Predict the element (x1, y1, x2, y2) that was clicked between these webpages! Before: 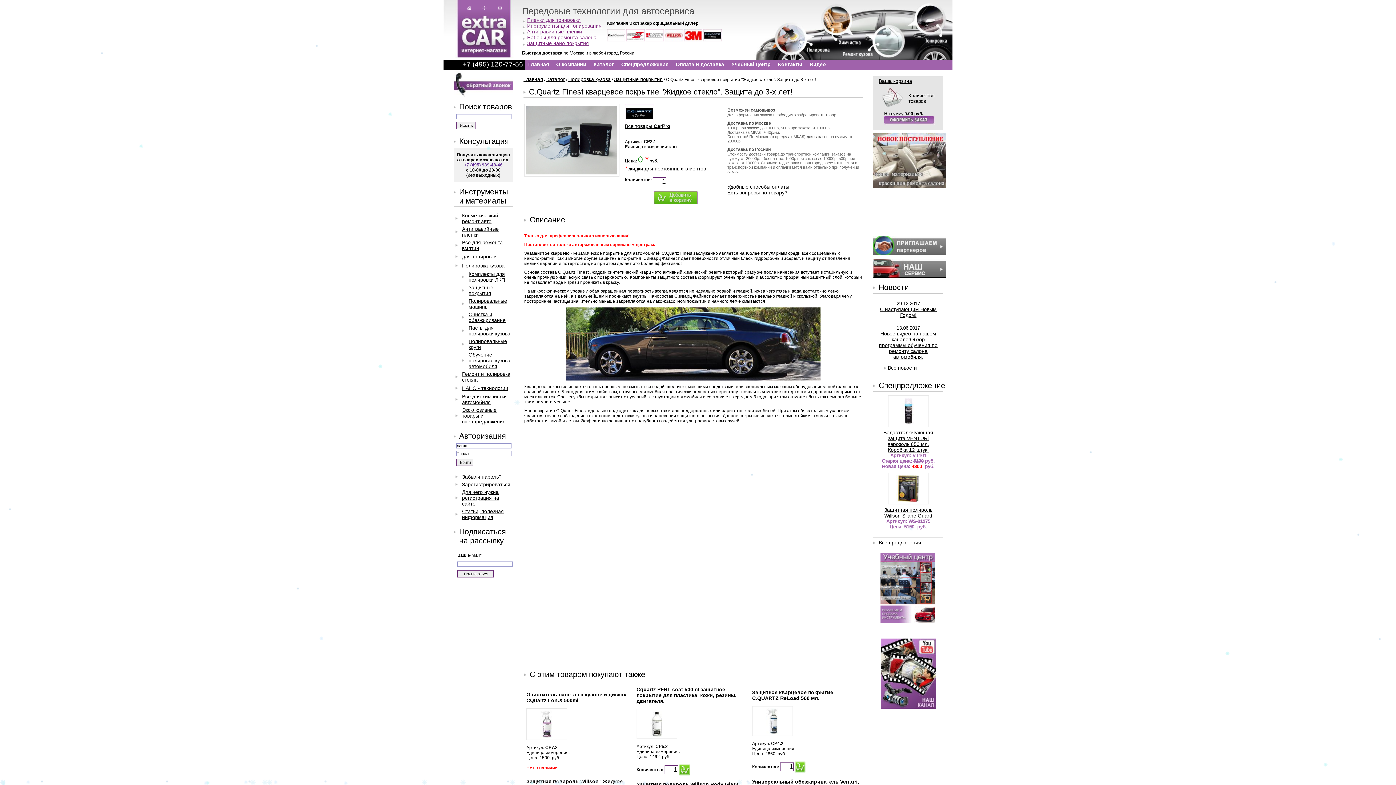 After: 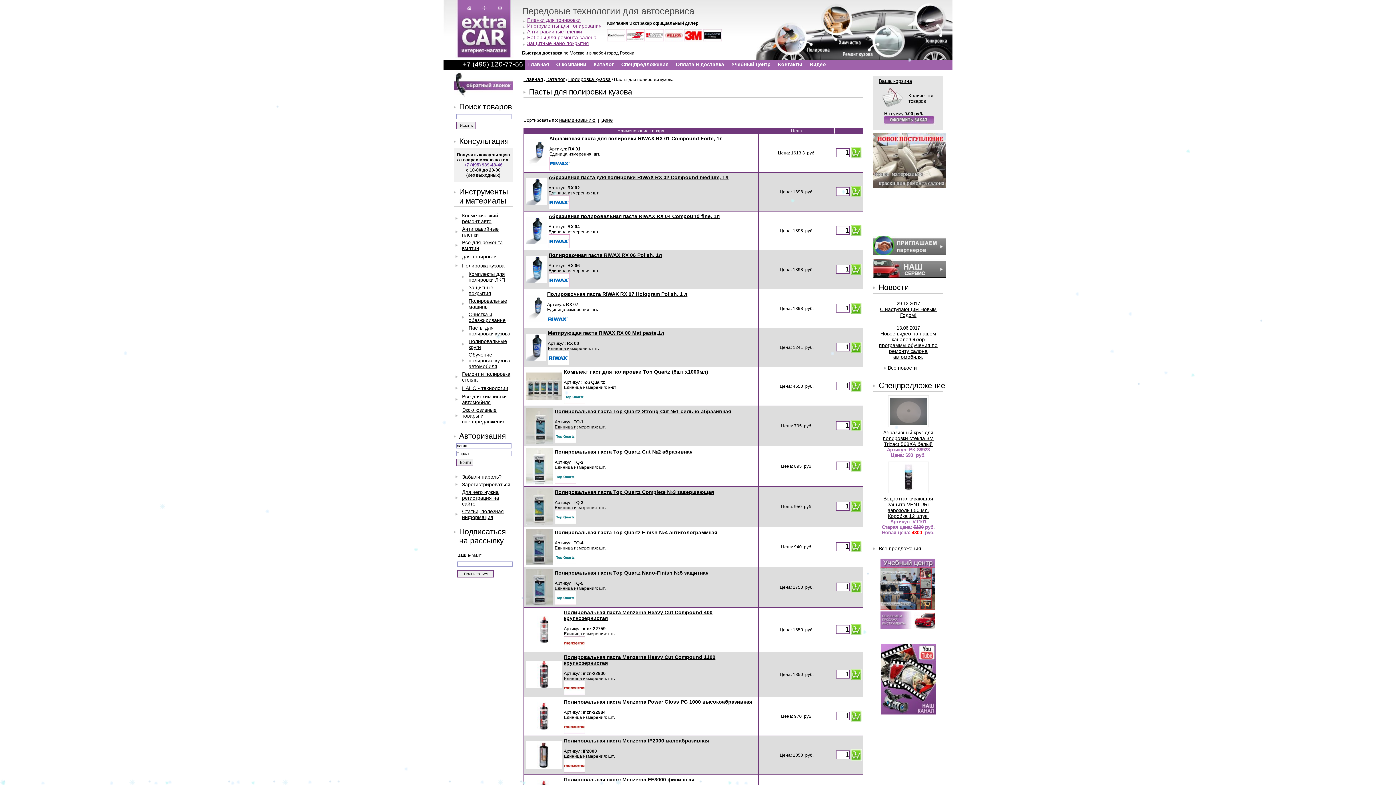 Action: label: Пасты для полировки кузова bbox: (468, 325, 510, 336)